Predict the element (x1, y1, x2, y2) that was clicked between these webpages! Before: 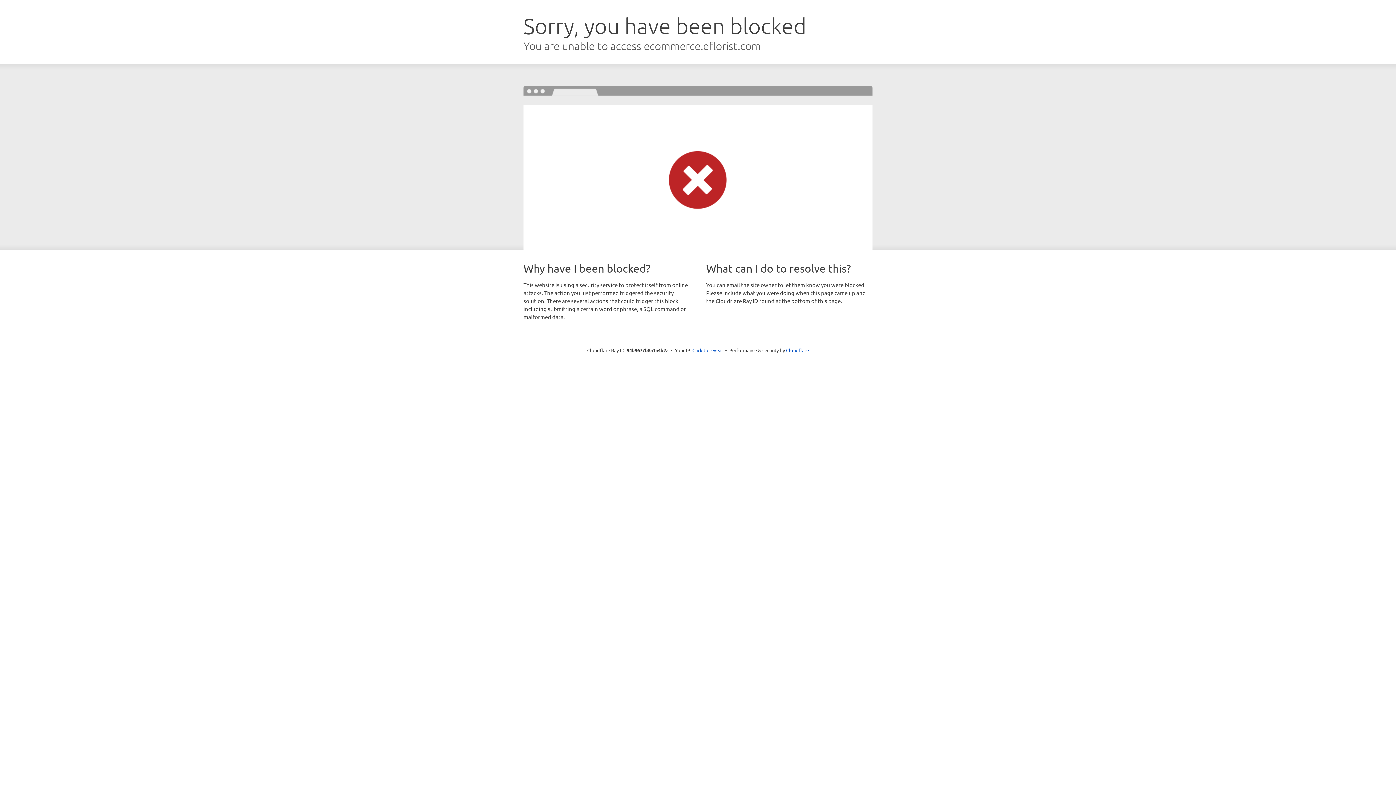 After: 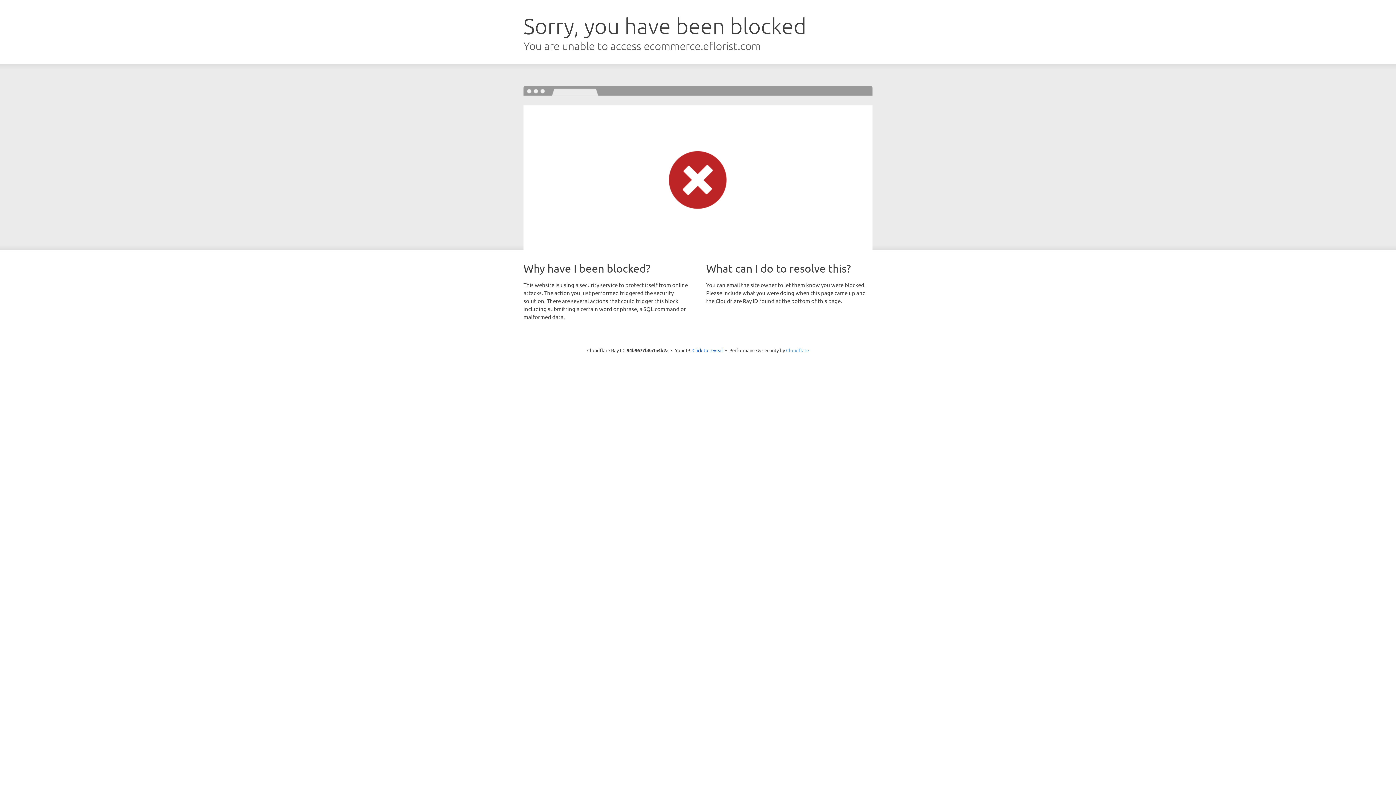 Action: label: Cloudflare bbox: (786, 347, 809, 353)